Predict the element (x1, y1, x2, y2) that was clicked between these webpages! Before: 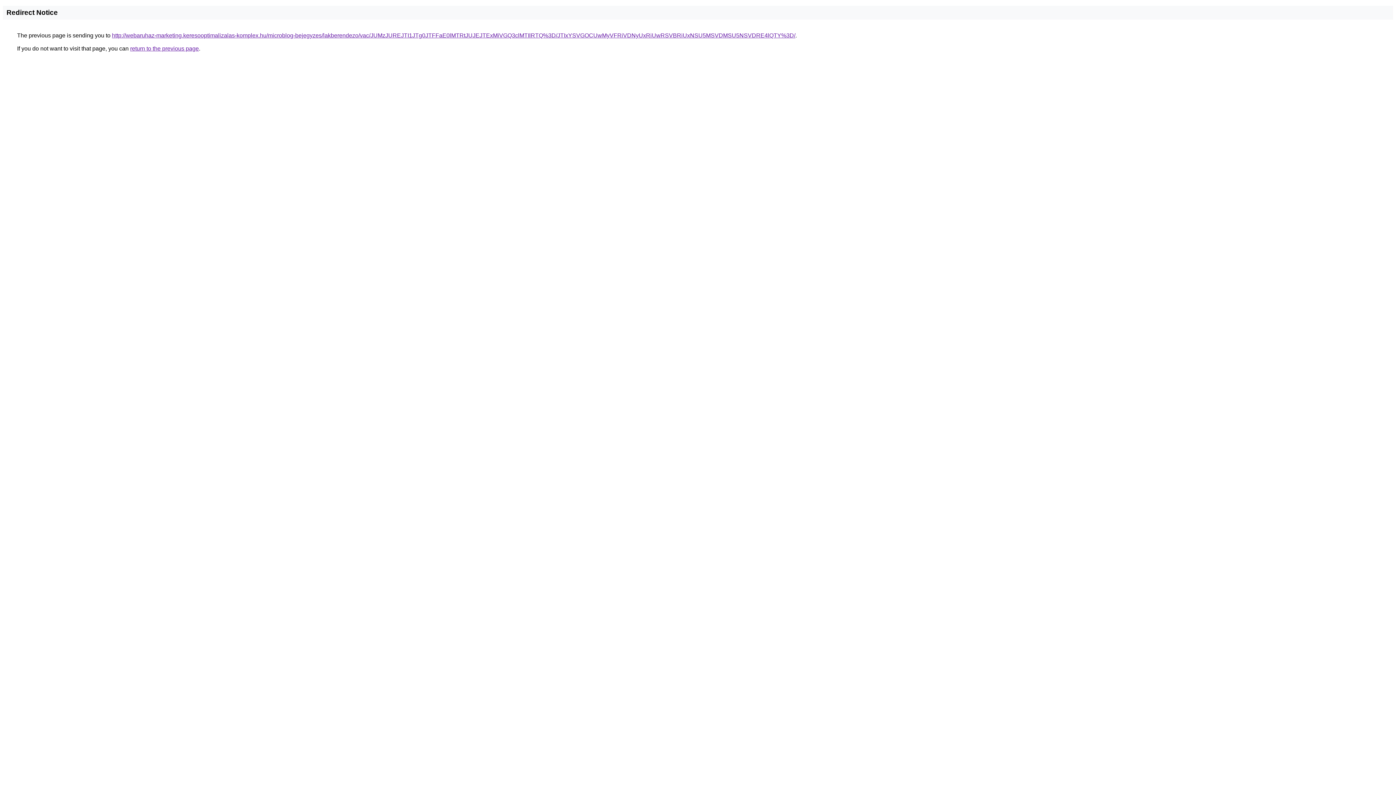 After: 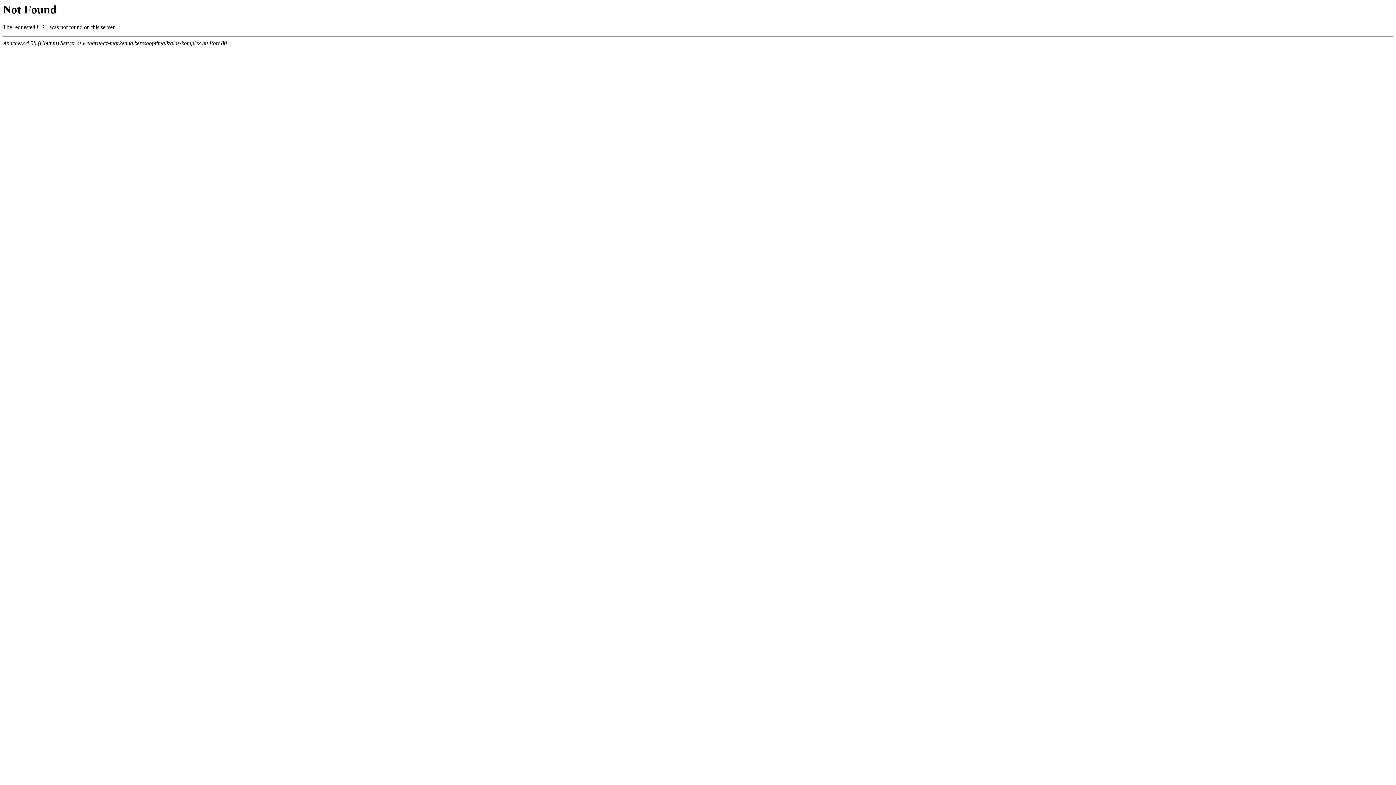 Action: bbox: (112, 32, 795, 38) label: http://webaruhaz-marketing.keresooptimalizalas-komplex.hu/microblog-bejegyzes/lakberendezo/vac/JUMzJUREJTI1JTg0JTFFaE0lMTRtJUJEJTExMiVGQ3clMTIlRTQ%3D/JTIxYSVGOCUwMyVFRiVDNyUxRiUwRSVBRiUxNSU5MSVDMSU5NSVDRE4lQTY%3D/